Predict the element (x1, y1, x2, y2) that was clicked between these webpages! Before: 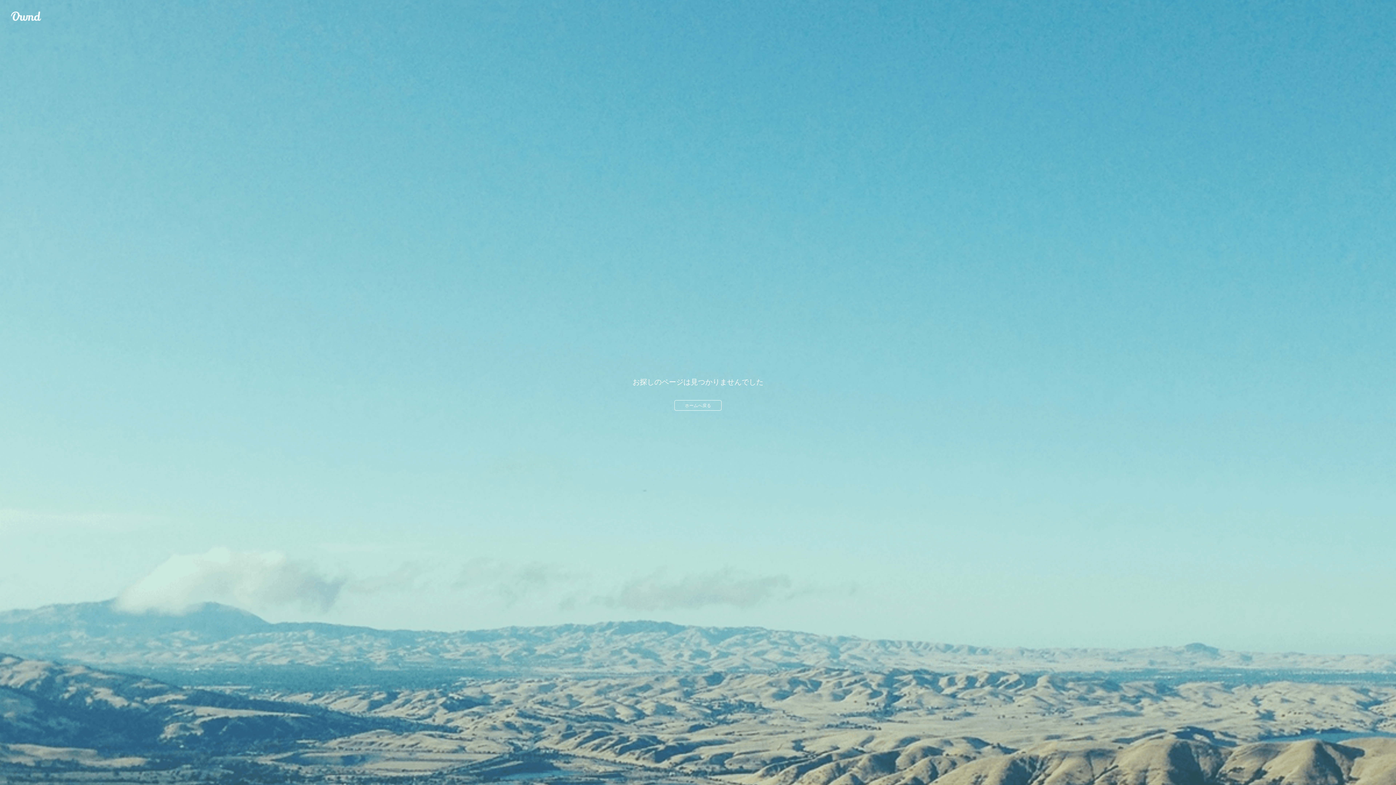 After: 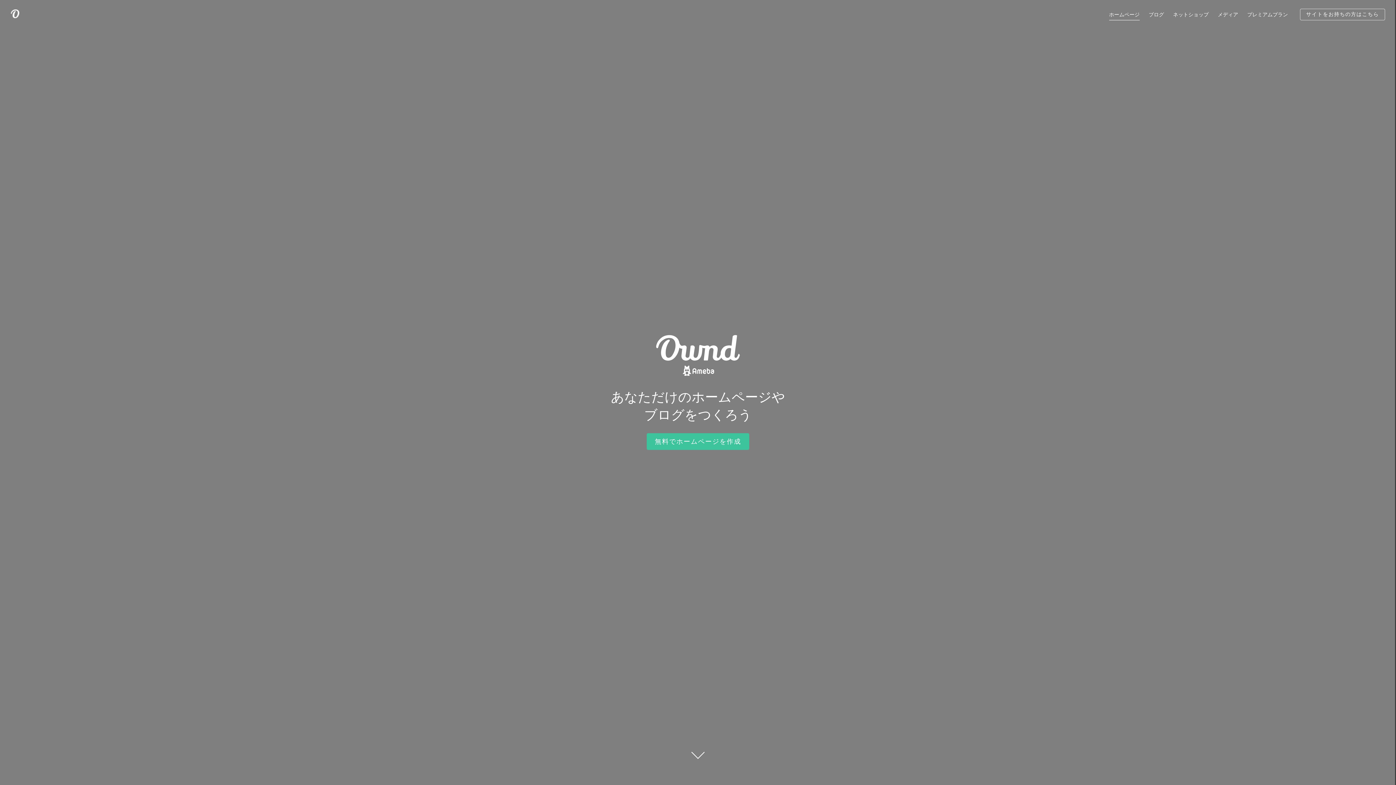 Action: bbox: (10, 10, 41, 21) label: Ameba Ownd